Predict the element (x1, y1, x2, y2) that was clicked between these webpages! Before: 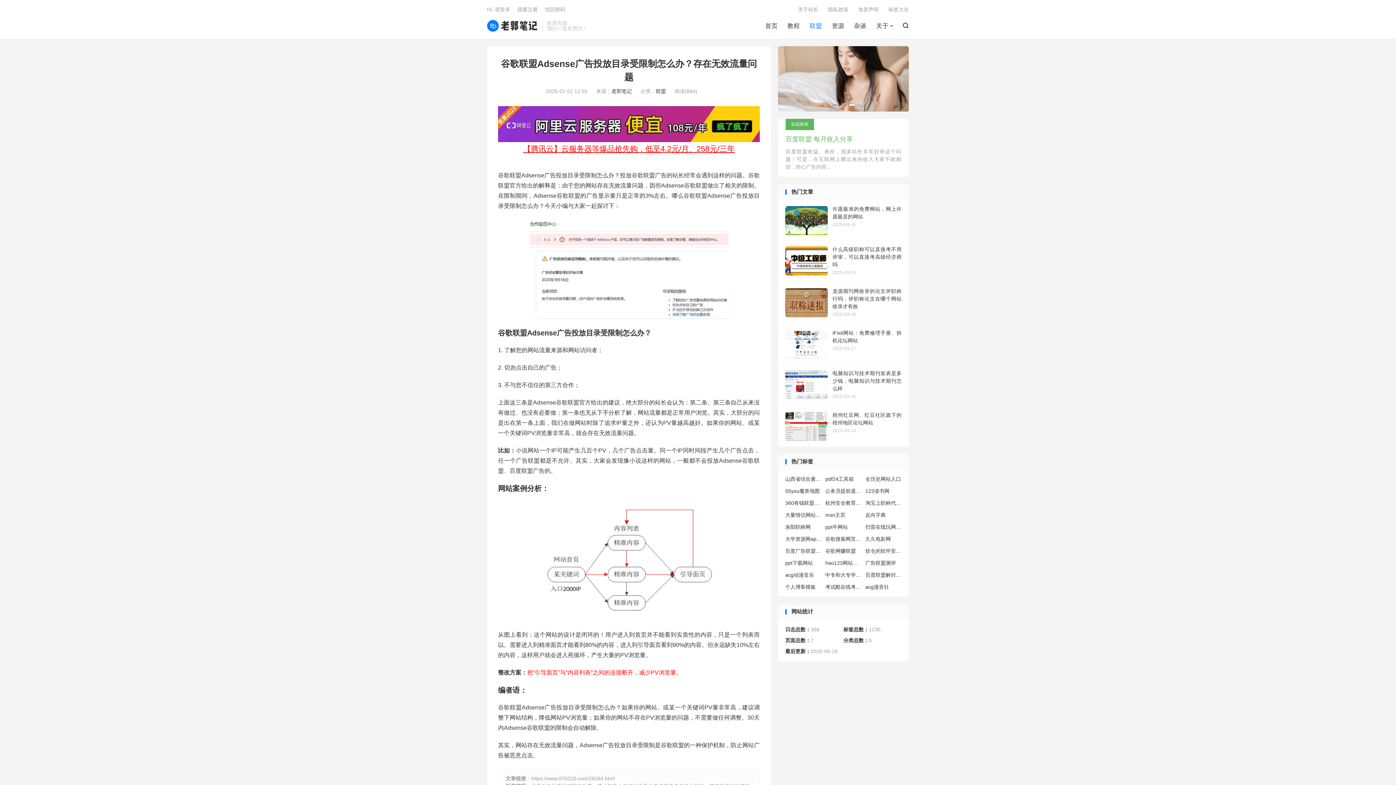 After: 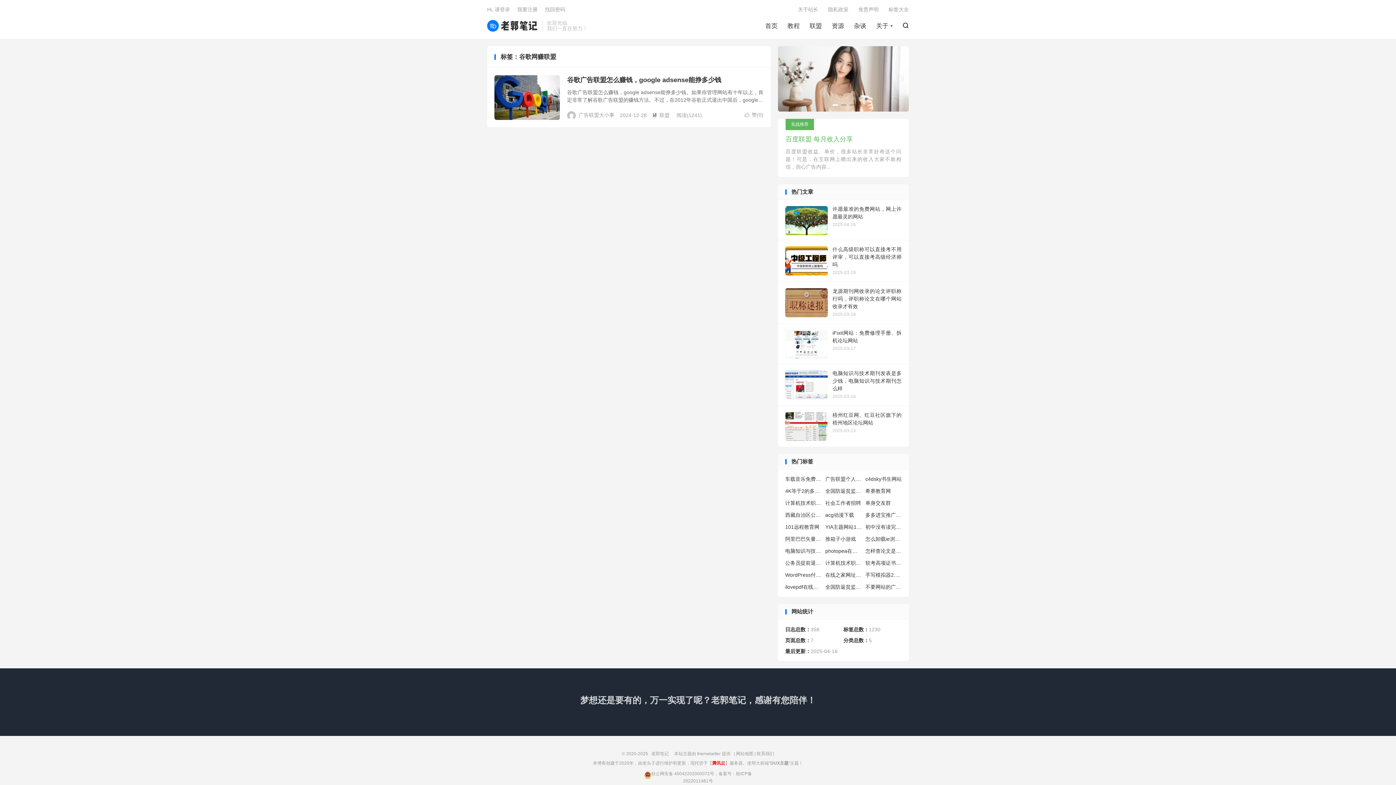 Action: bbox: (825, 547, 862, 555) label: 谷歌网赚联盟